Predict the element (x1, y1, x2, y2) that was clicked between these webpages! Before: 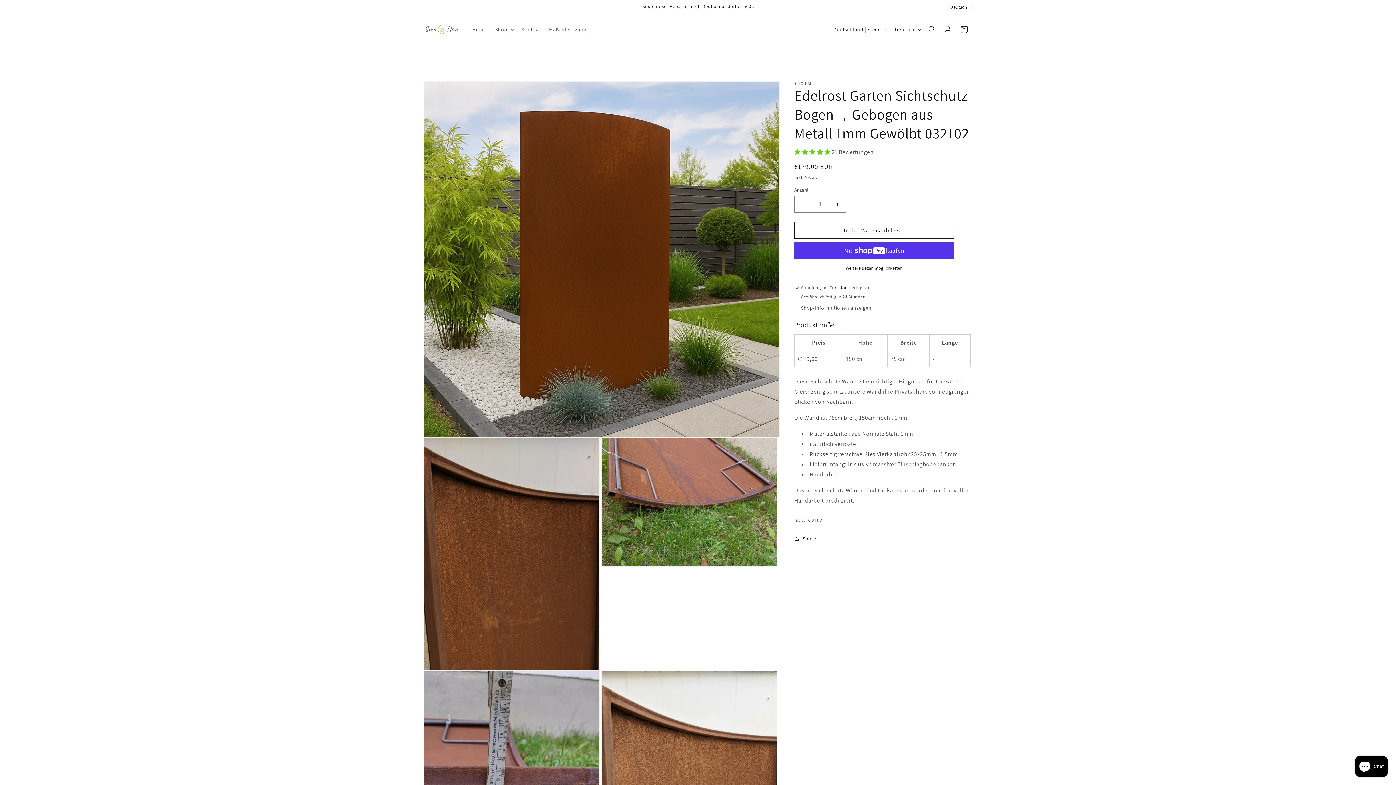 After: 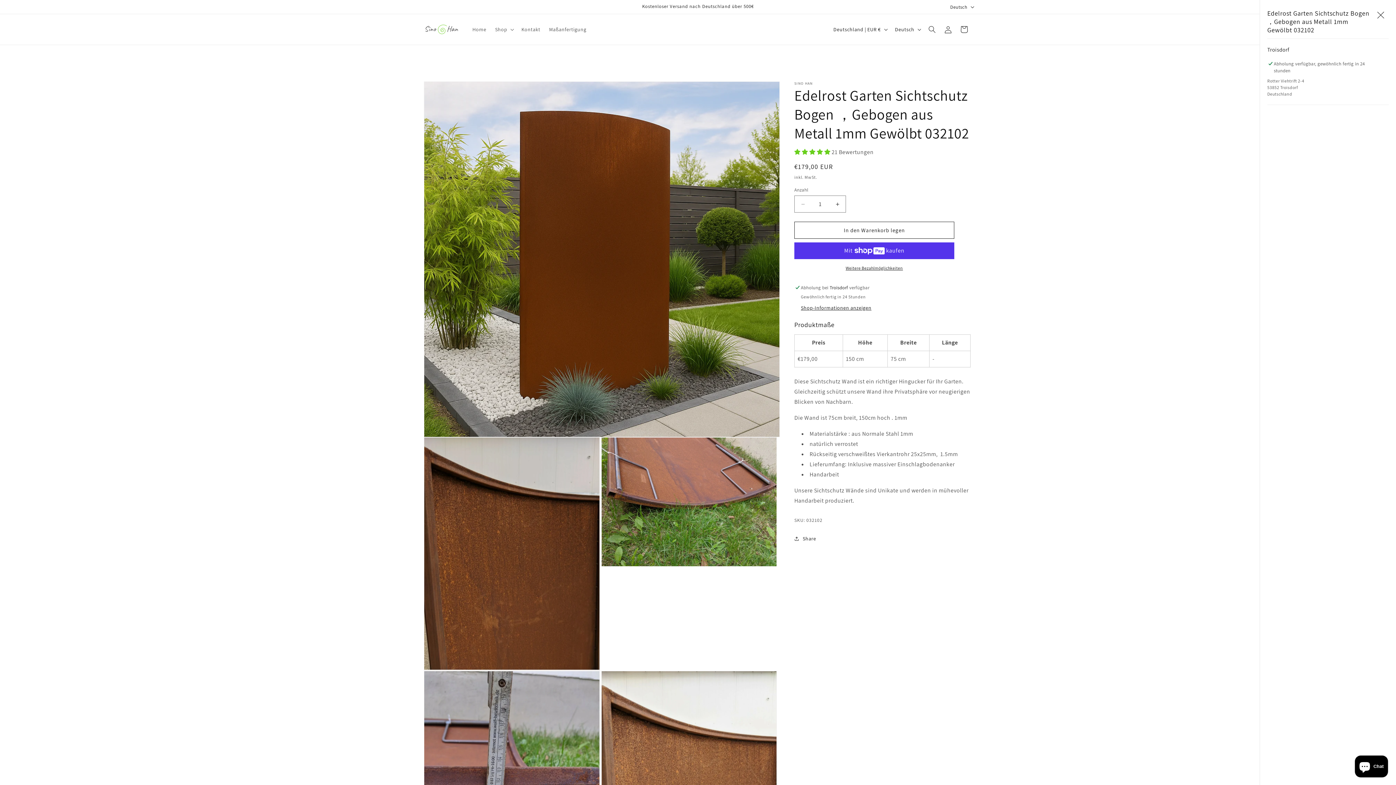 Action: bbox: (801, 304, 871, 312) label: Shop-Informationen anzeigen